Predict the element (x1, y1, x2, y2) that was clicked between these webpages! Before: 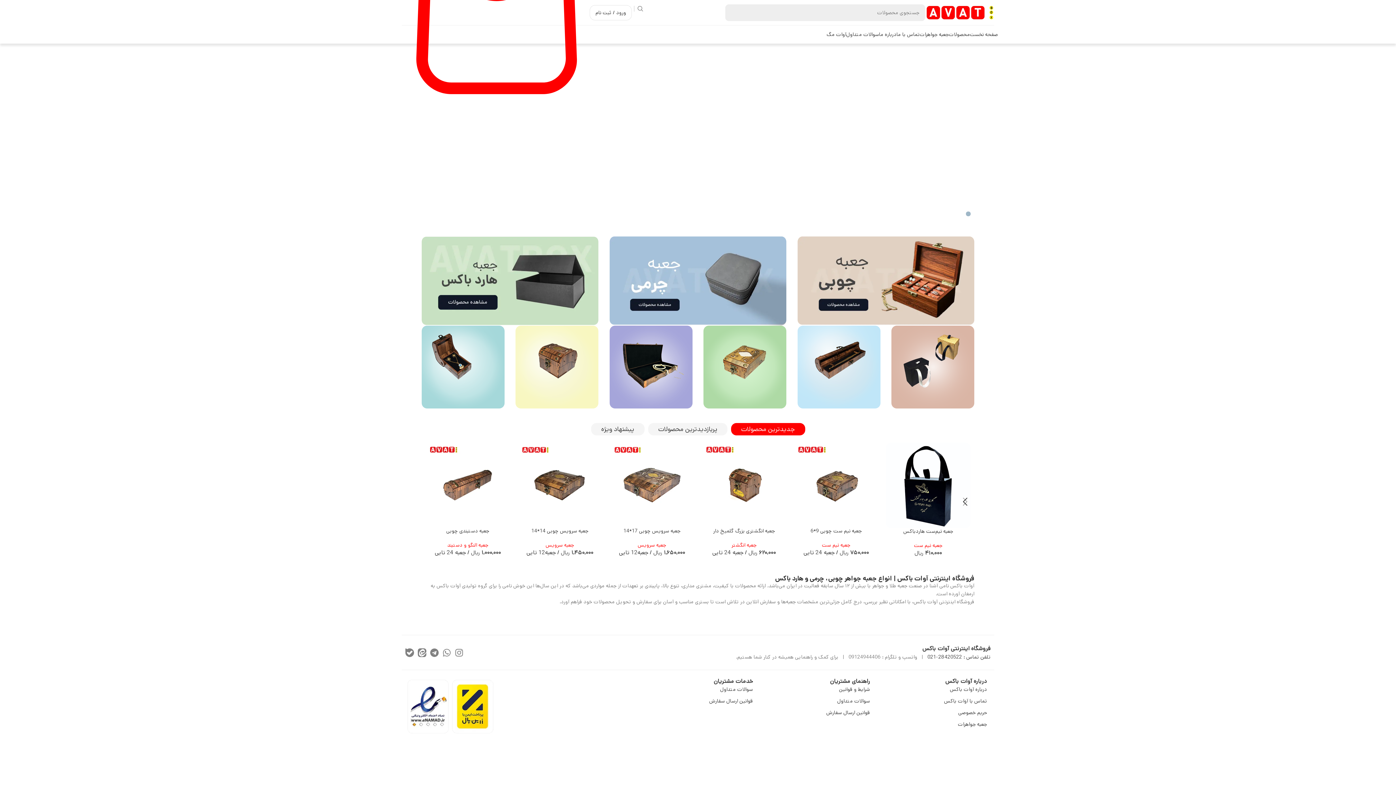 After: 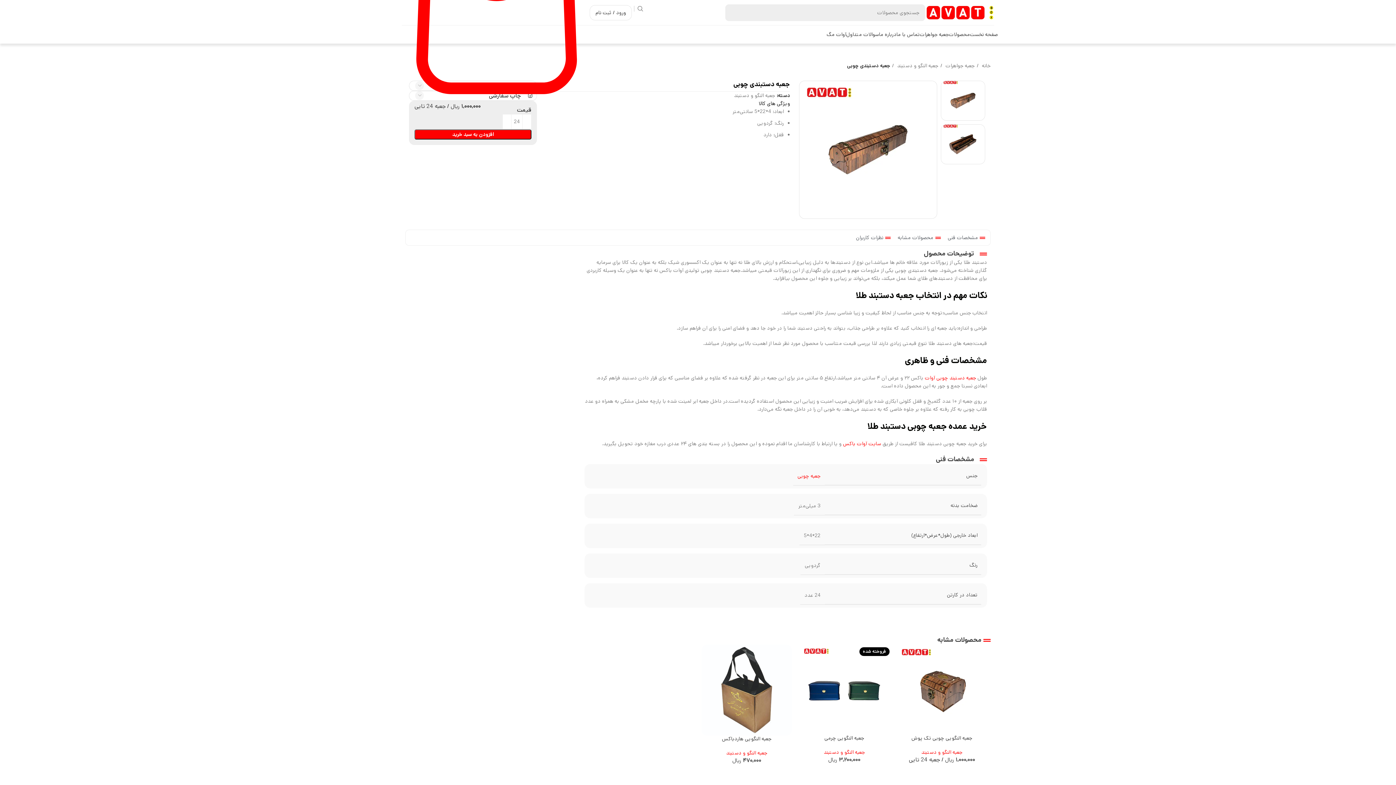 Action: label: جعبه دستبندی چوبی bbox: (446, 527, 489, 534)